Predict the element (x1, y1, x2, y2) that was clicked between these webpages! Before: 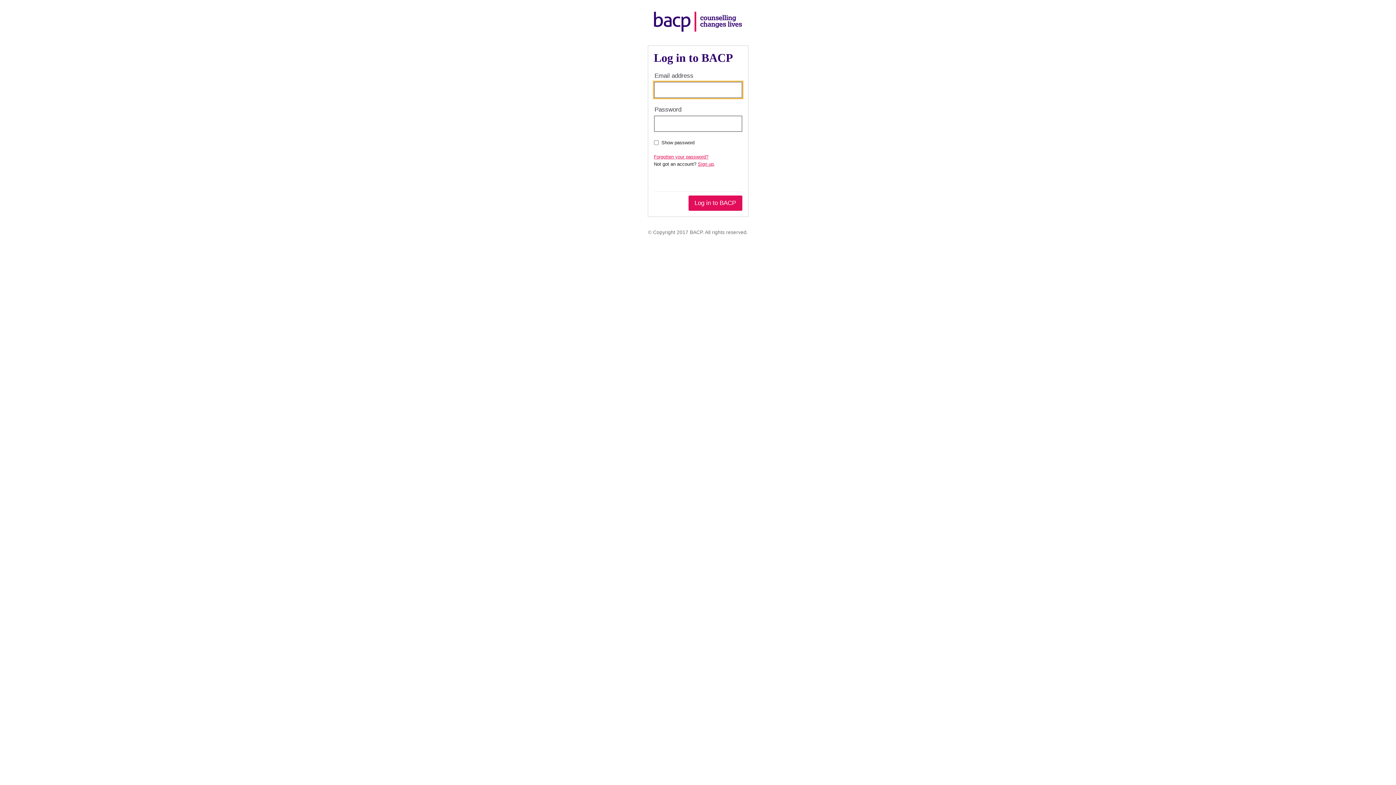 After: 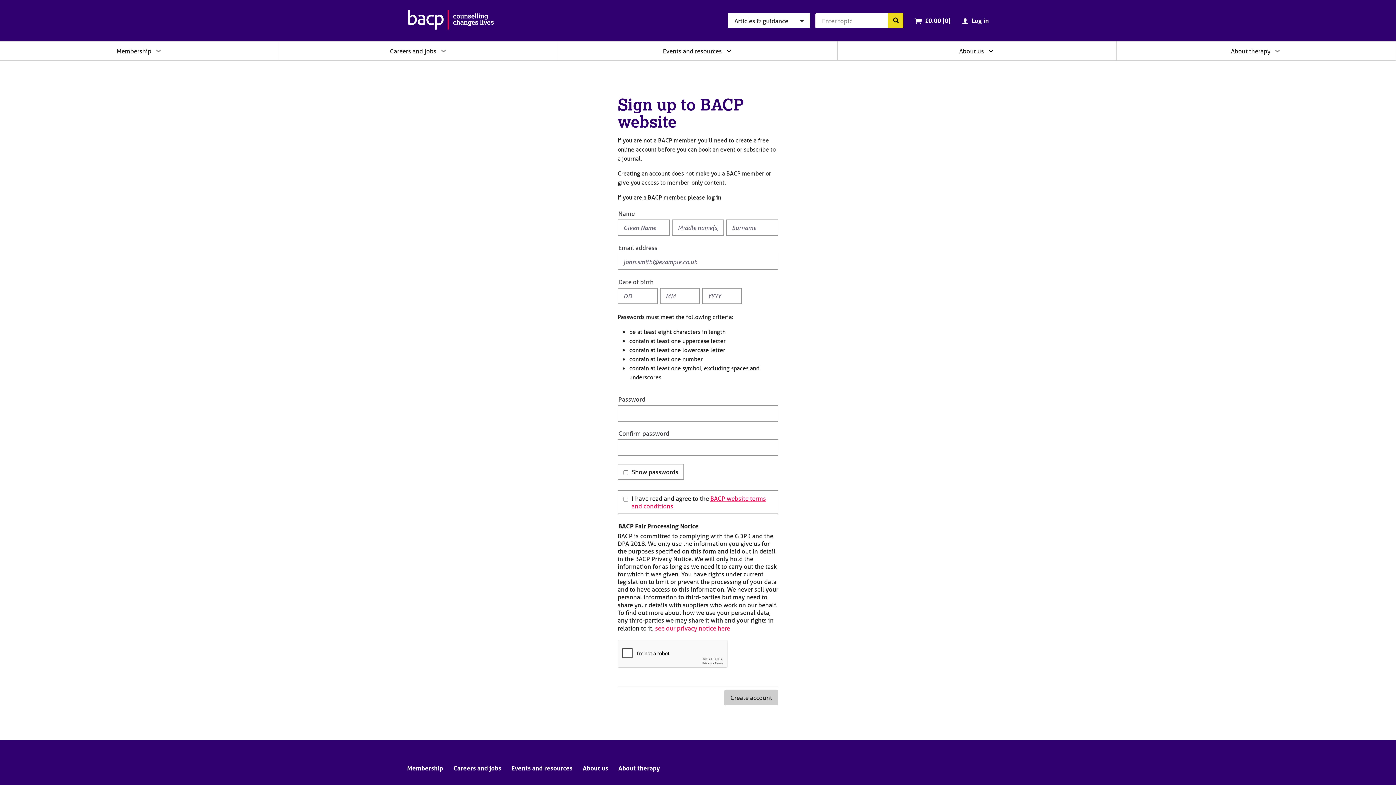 Action: bbox: (698, 161, 714, 166) label: Sign up